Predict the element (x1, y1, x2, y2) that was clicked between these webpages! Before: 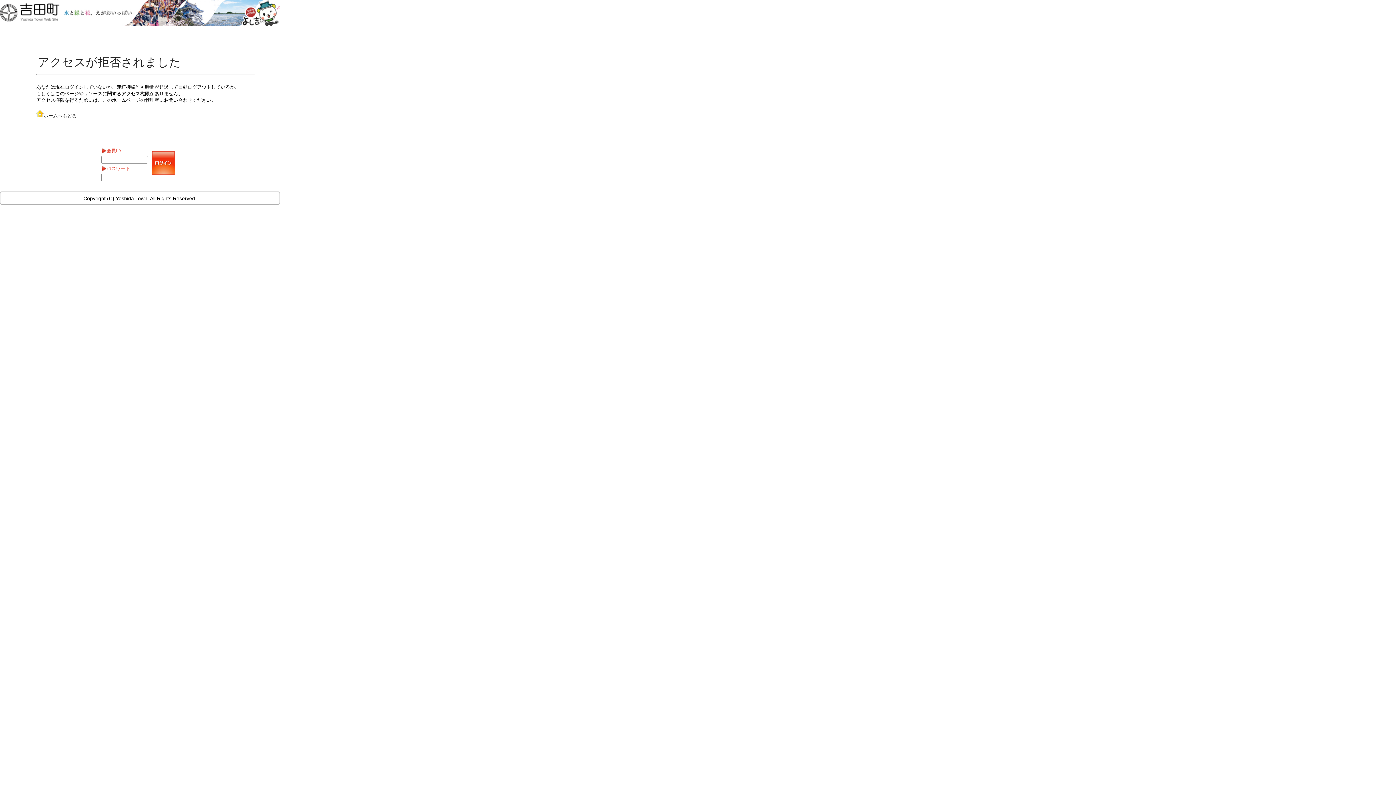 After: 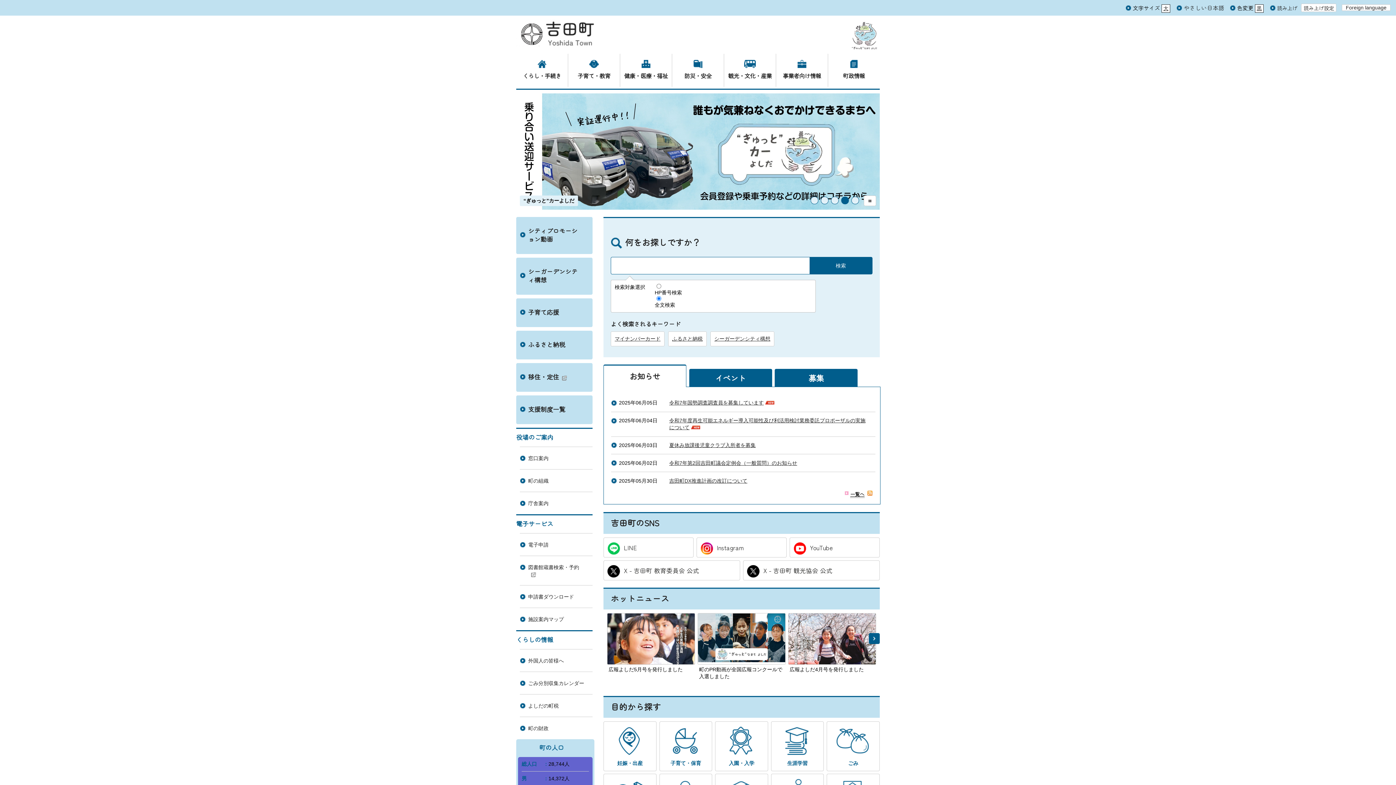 Action: label: ホームへもどる bbox: (36, 112, 76, 118)